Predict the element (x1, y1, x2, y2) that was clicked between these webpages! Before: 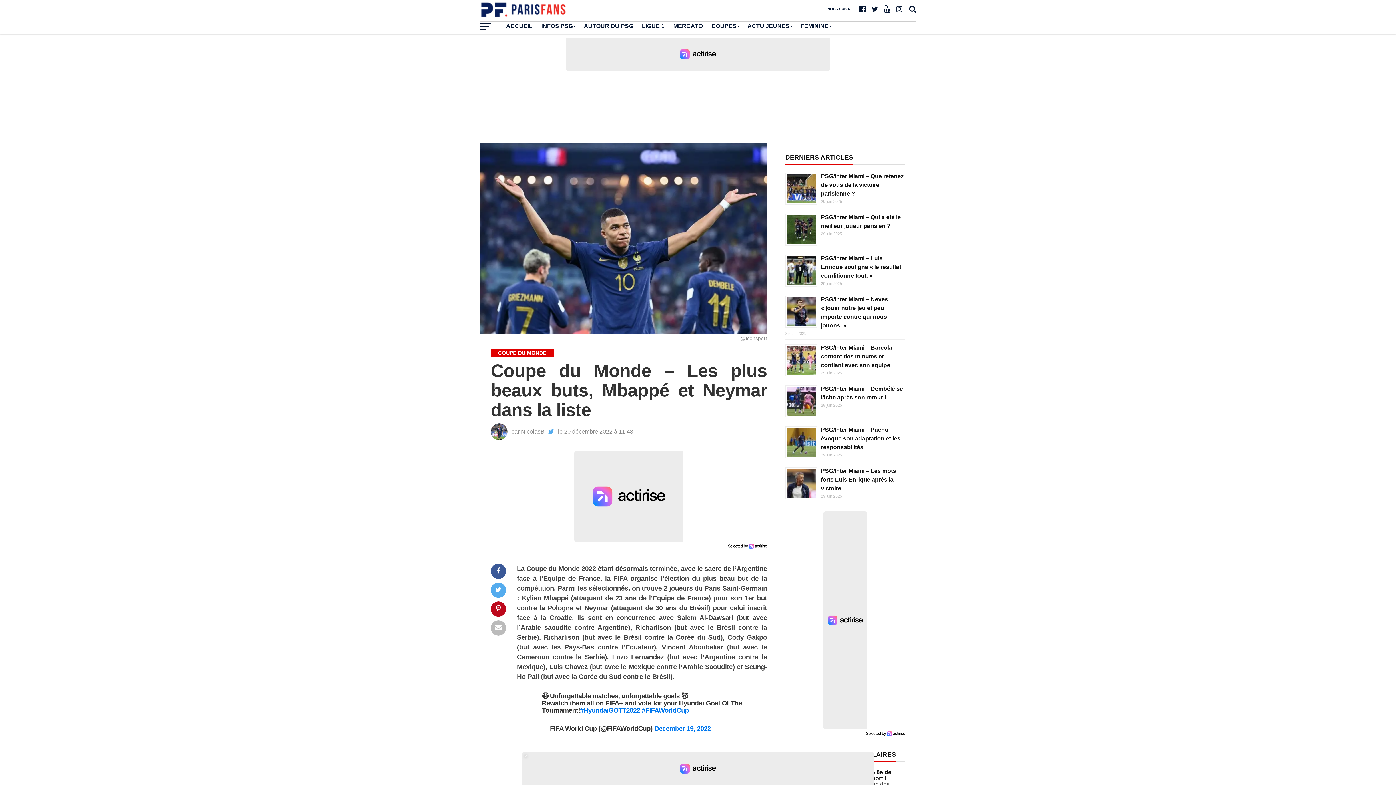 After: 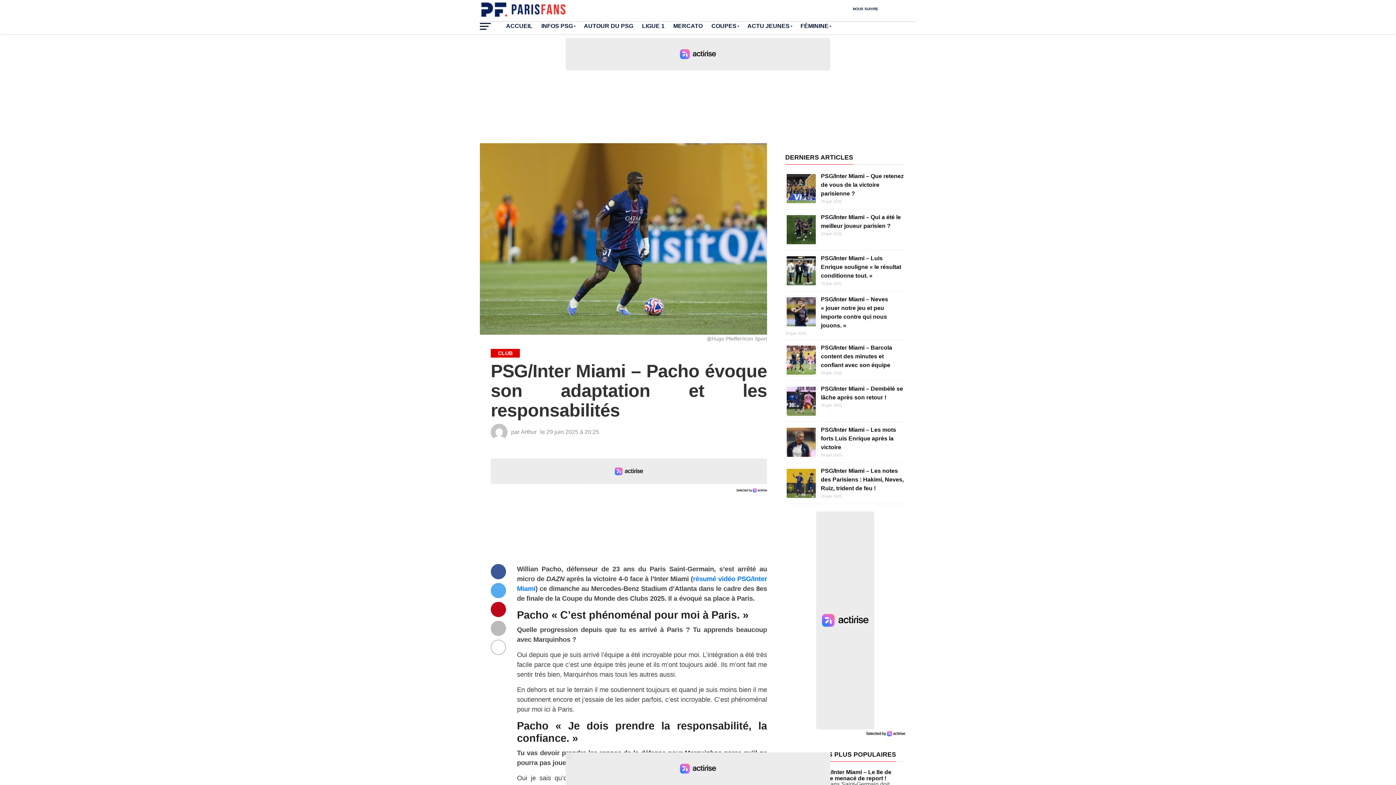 Action: label: PSG/Inter Miami – Pacho évoque son adaptation et les responsabilités bbox: (821, 426, 900, 450)